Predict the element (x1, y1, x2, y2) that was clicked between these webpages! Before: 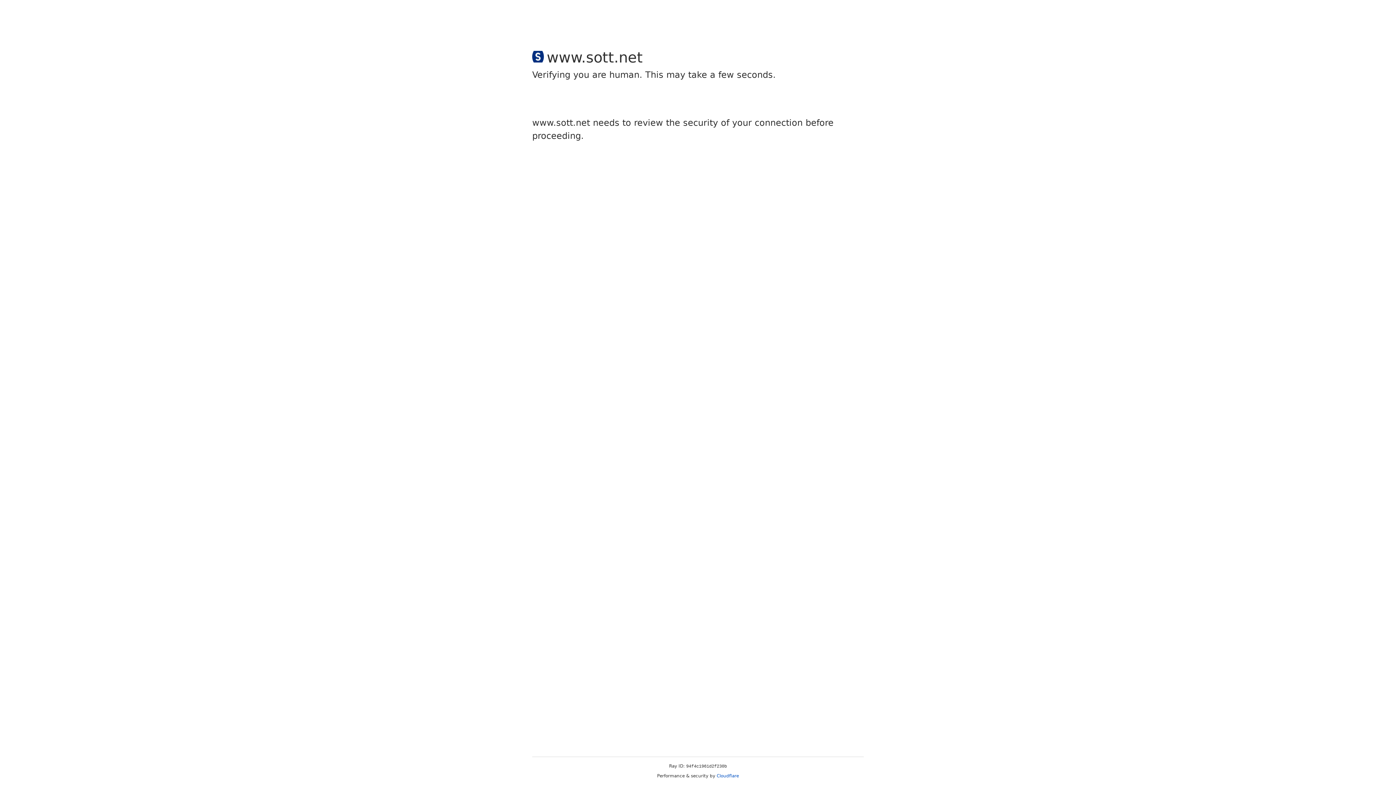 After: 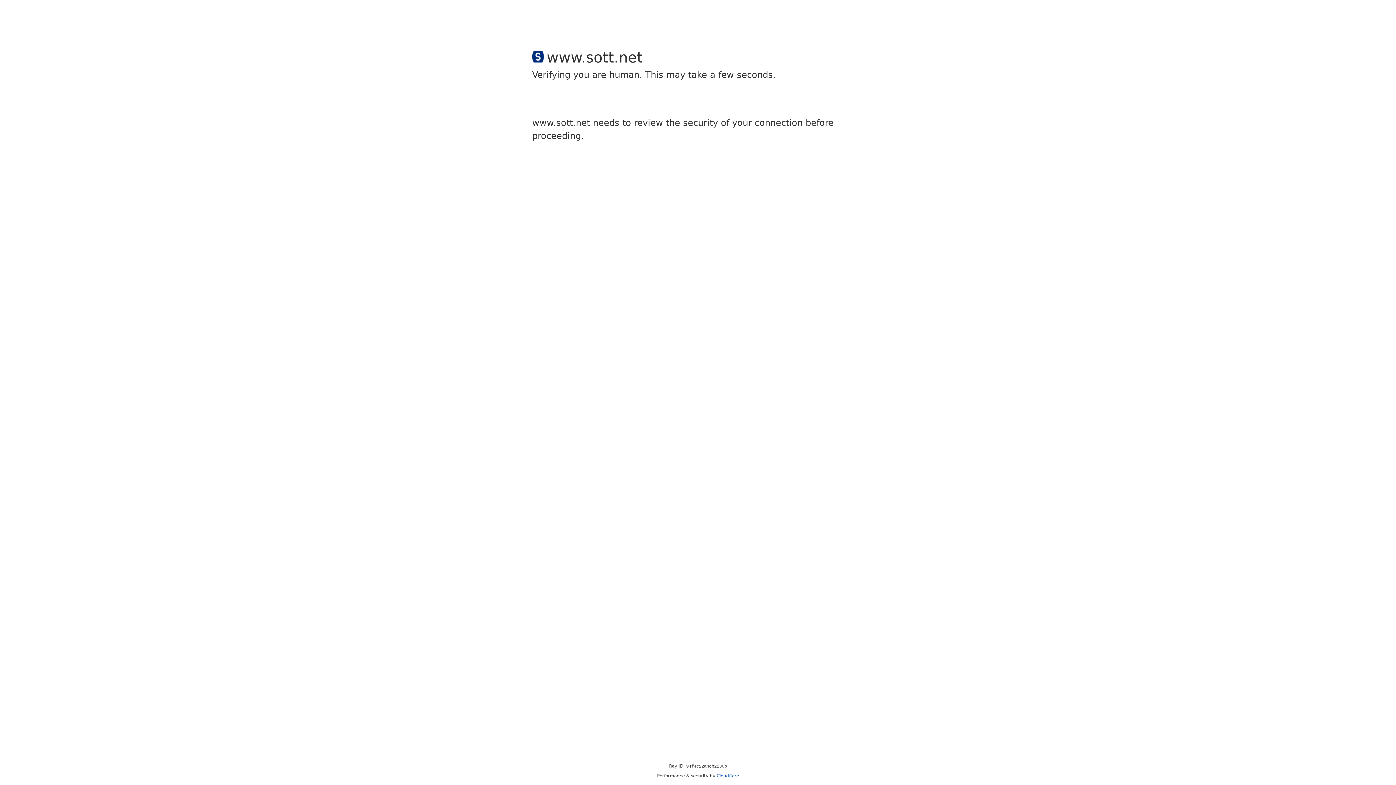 Action: label: Cloudflare bbox: (716, 773, 739, 778)